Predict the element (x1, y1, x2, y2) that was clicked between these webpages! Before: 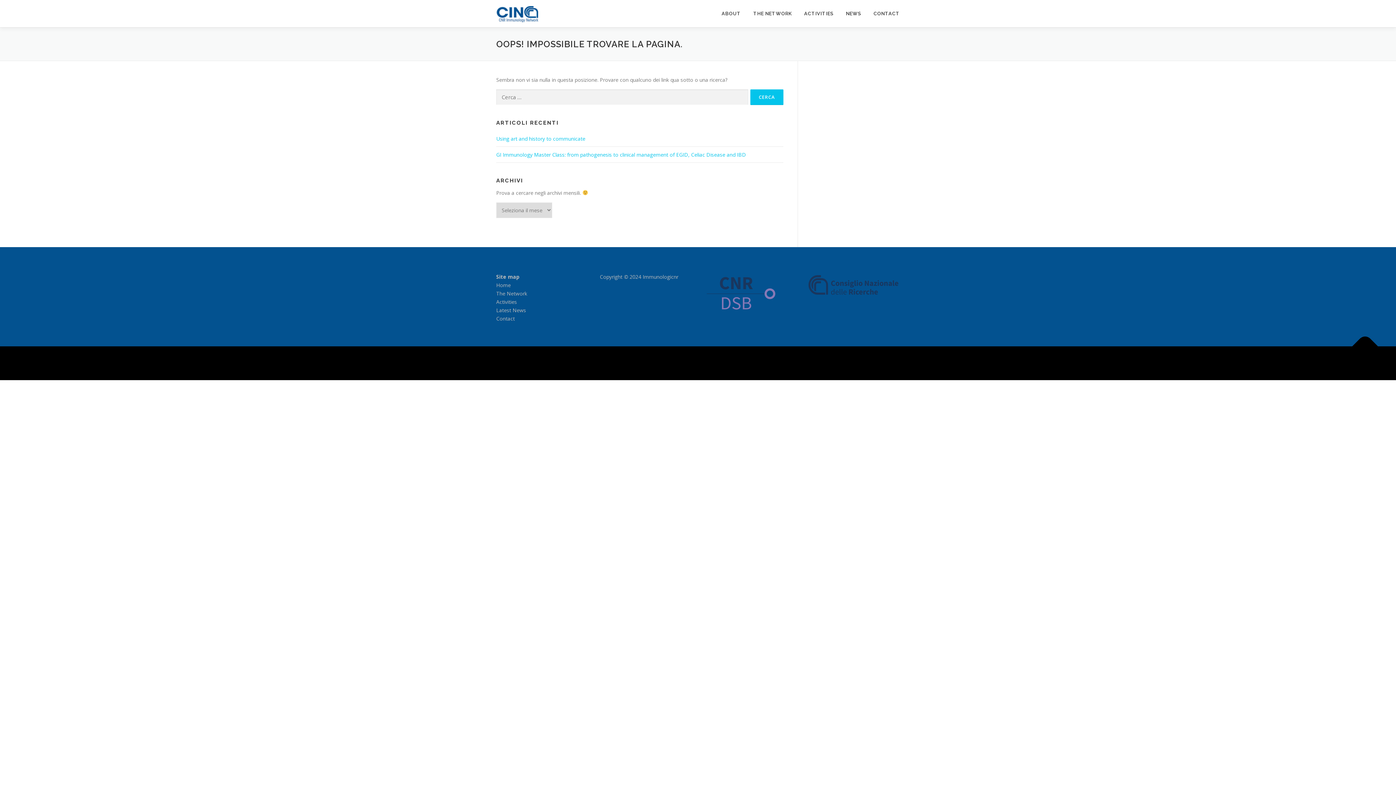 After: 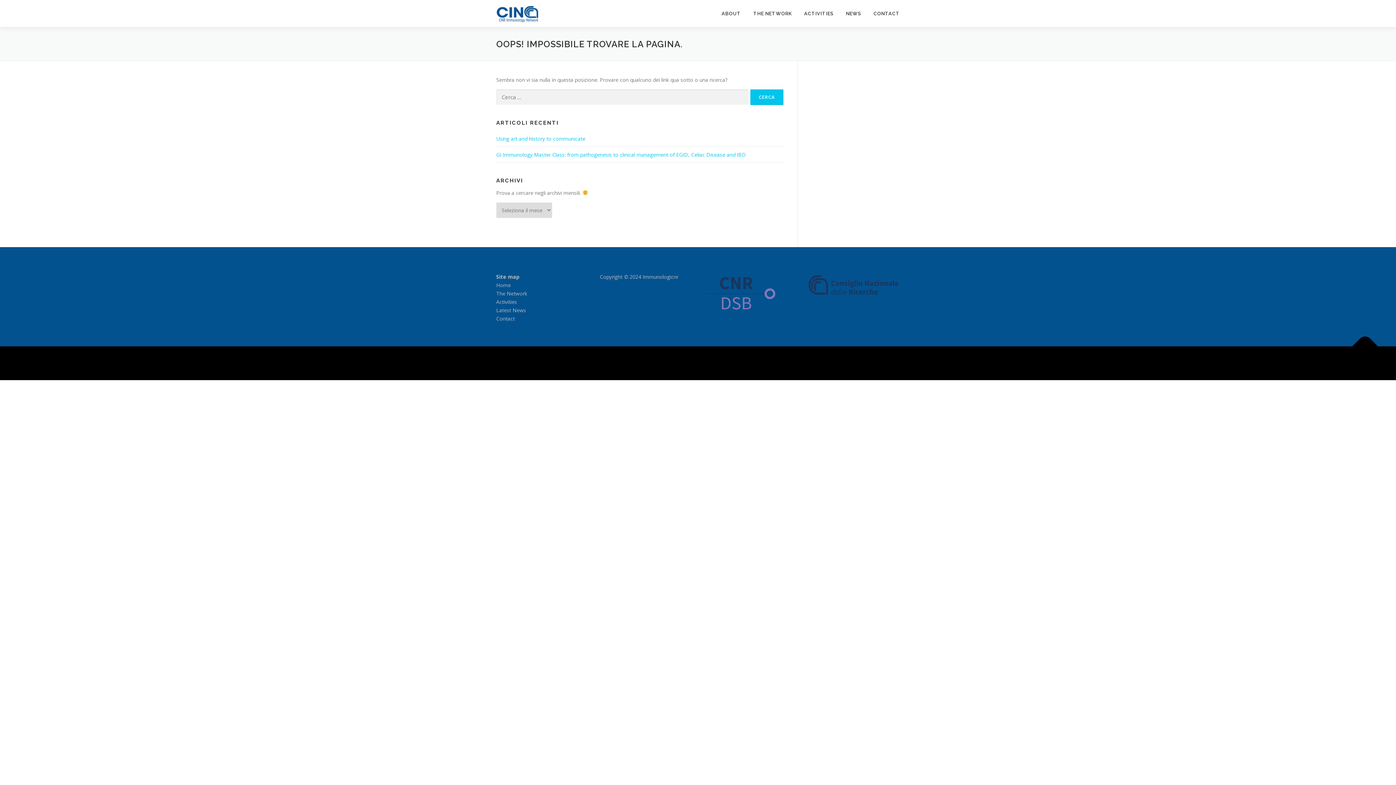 Action: bbox: (807, 272, 900, 297)